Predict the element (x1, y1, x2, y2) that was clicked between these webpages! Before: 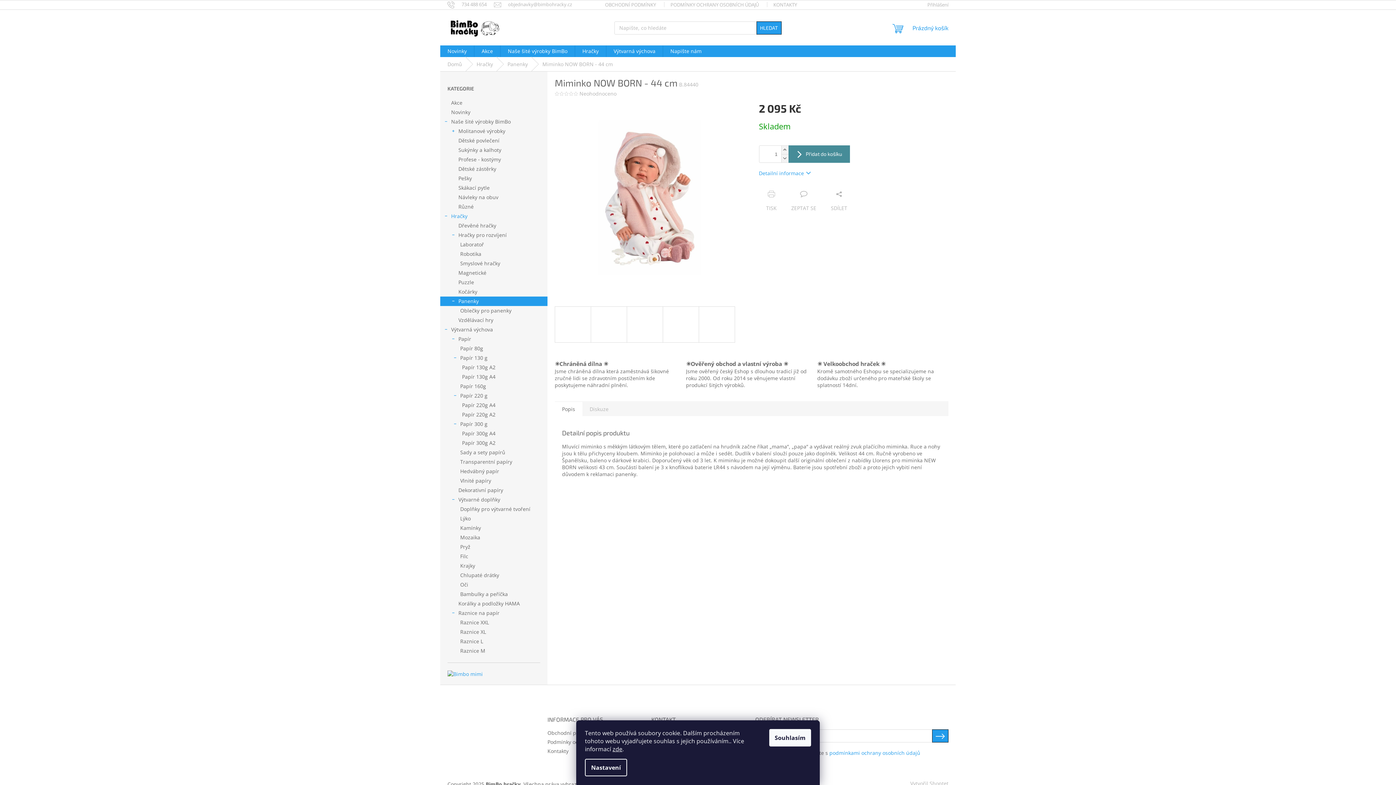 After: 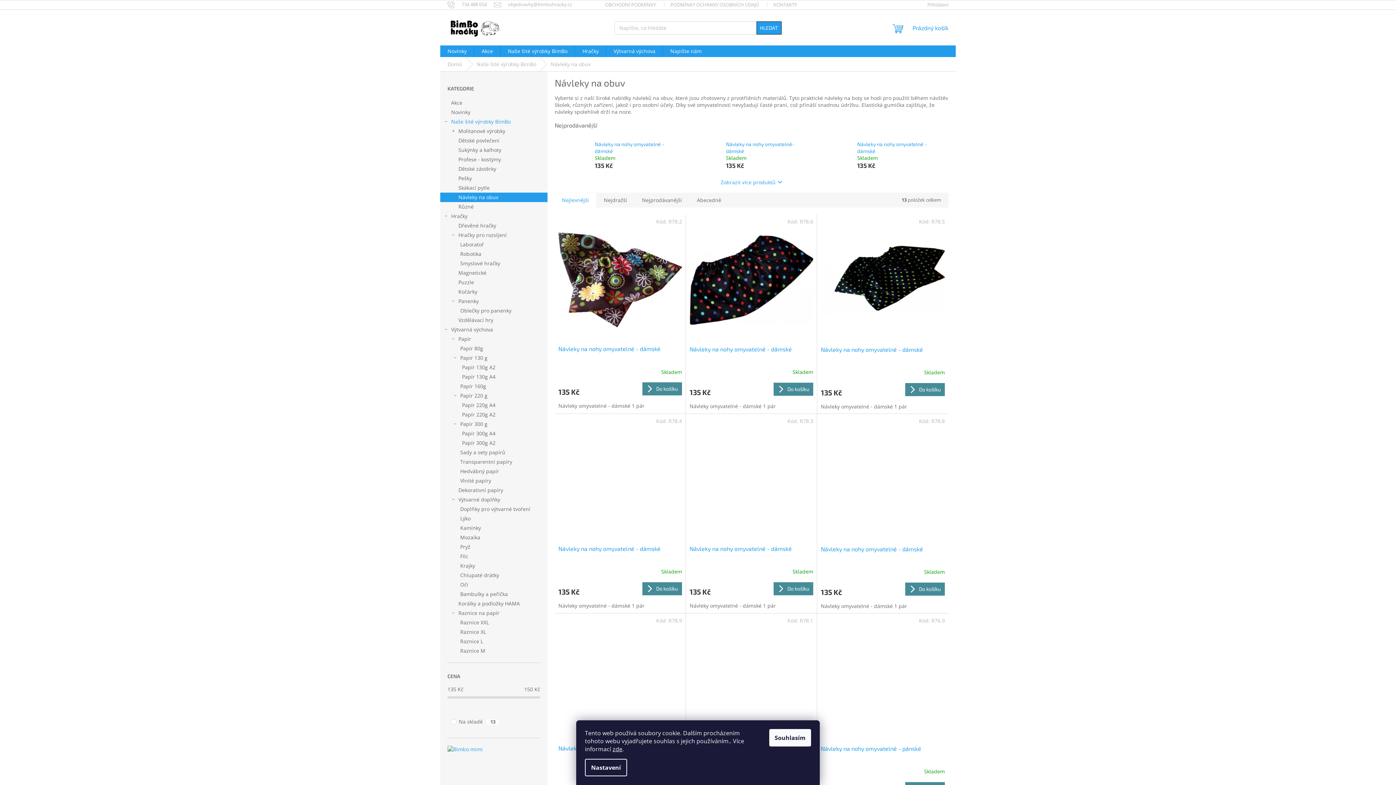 Action: bbox: (440, 192, 547, 202) label: Návleky na obuv